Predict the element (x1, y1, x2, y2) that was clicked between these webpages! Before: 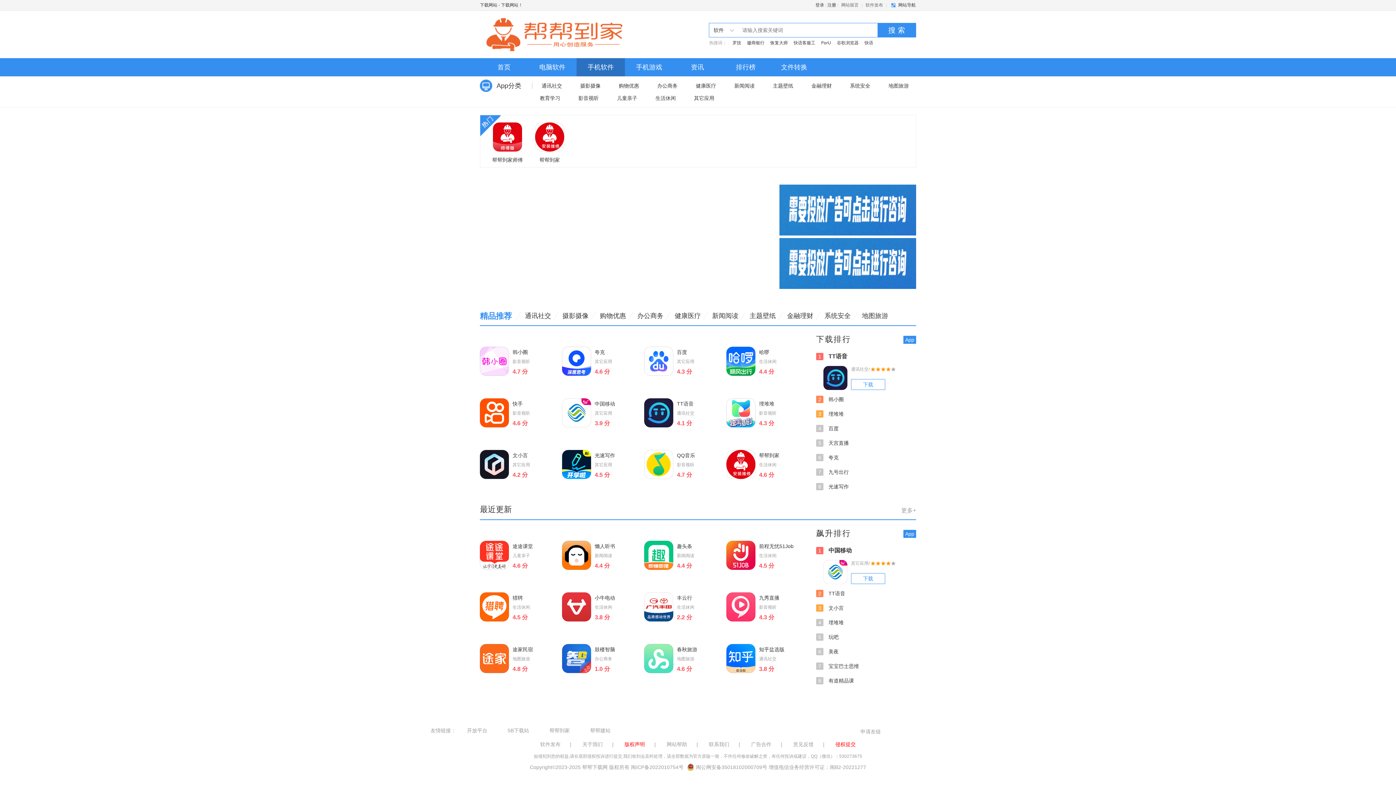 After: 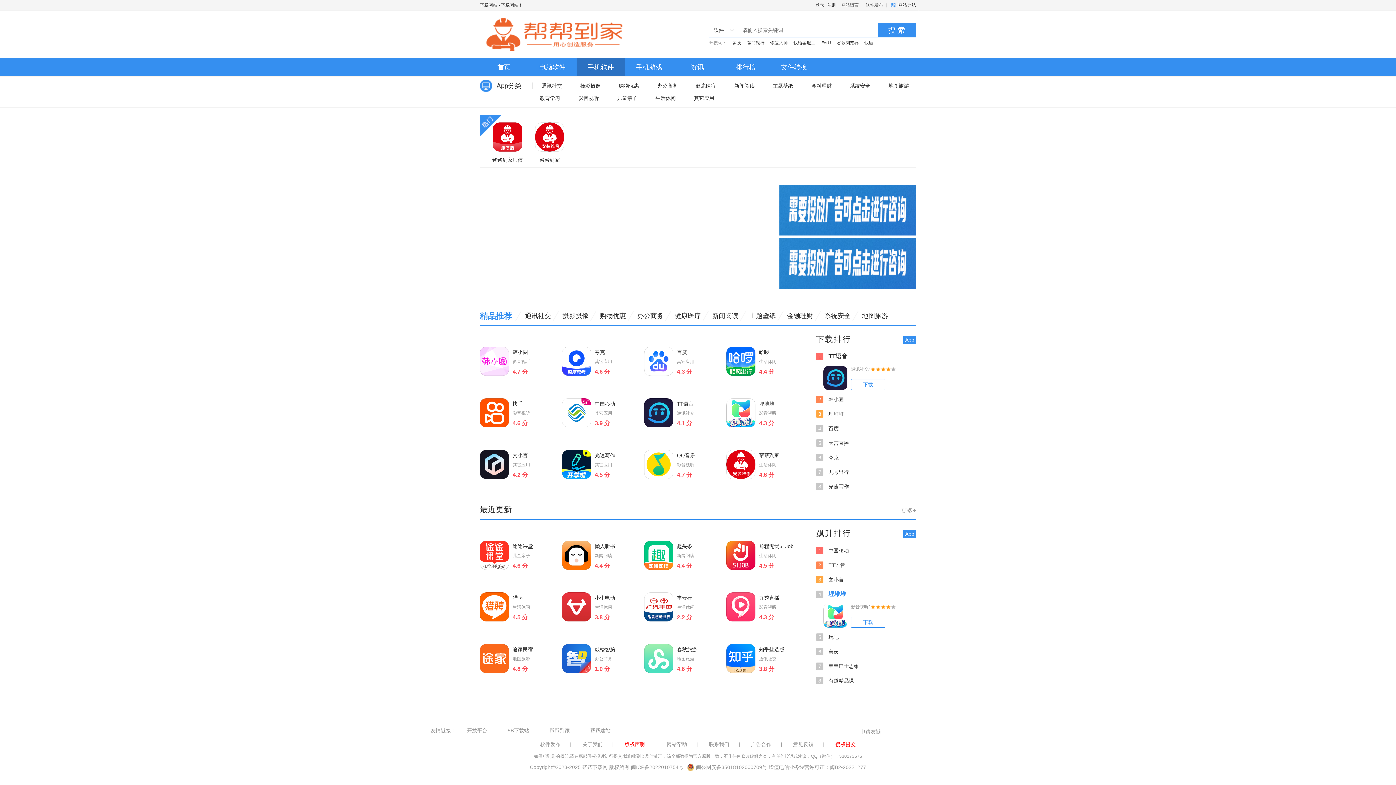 Action: bbox: (816, 618, 916, 627) label: 4 埋堆堆